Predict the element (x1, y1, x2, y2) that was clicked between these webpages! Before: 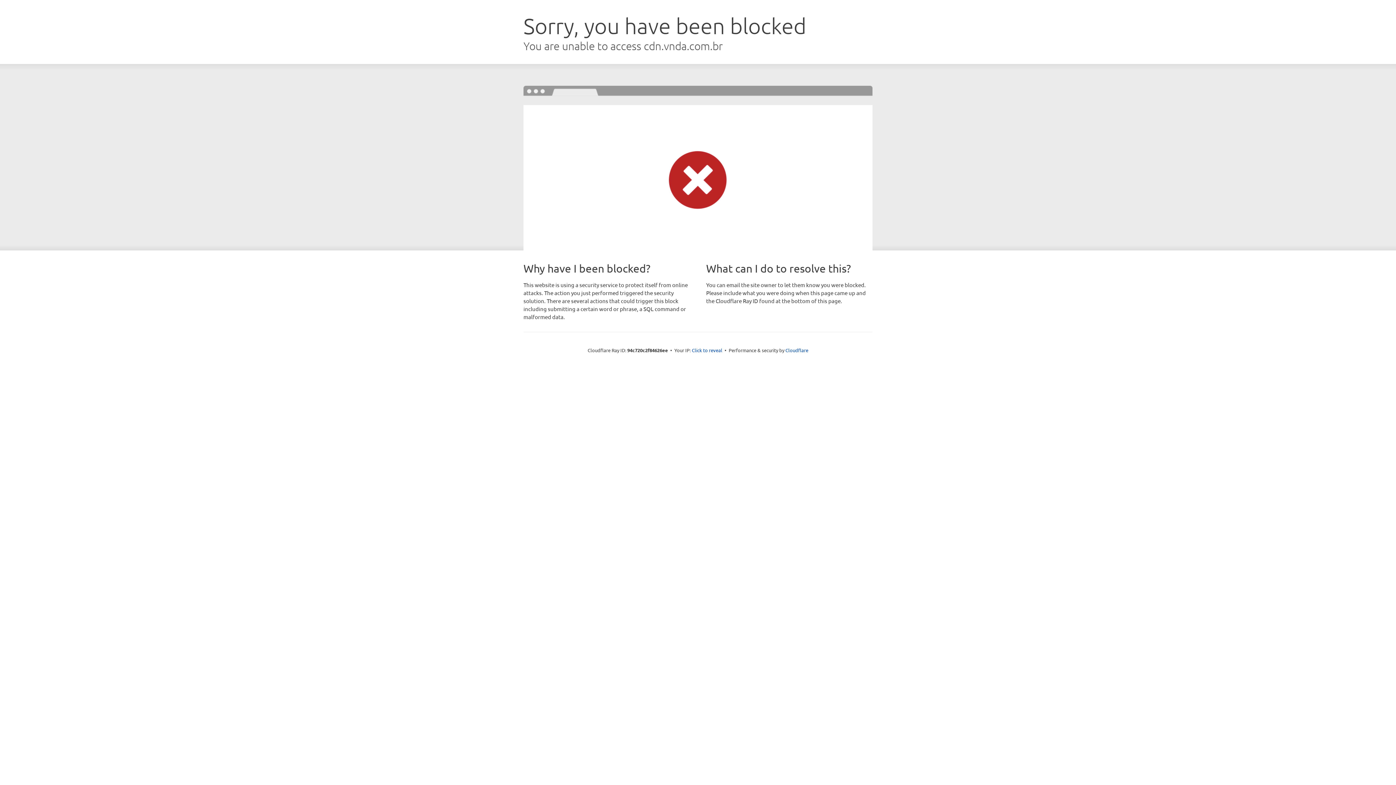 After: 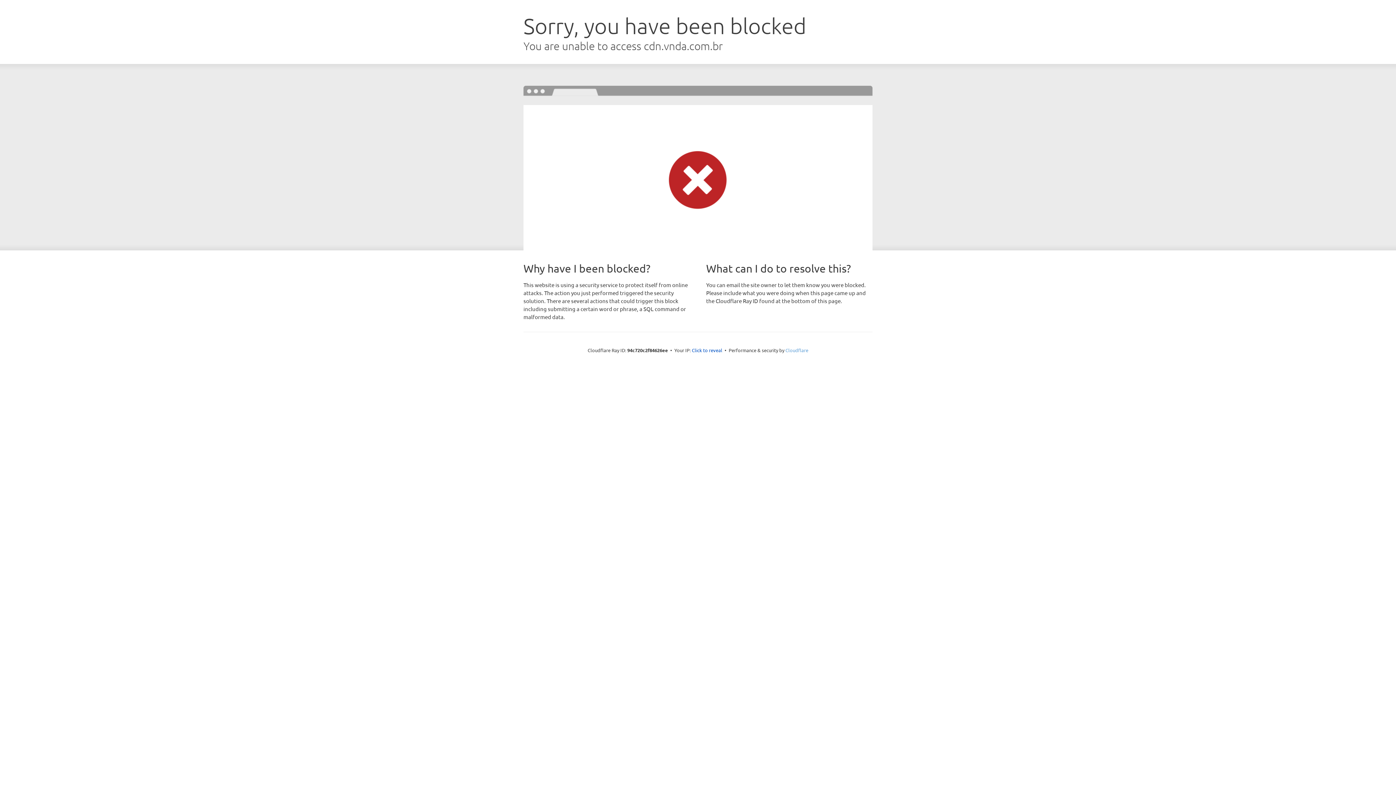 Action: label: Cloudflare bbox: (785, 347, 808, 353)